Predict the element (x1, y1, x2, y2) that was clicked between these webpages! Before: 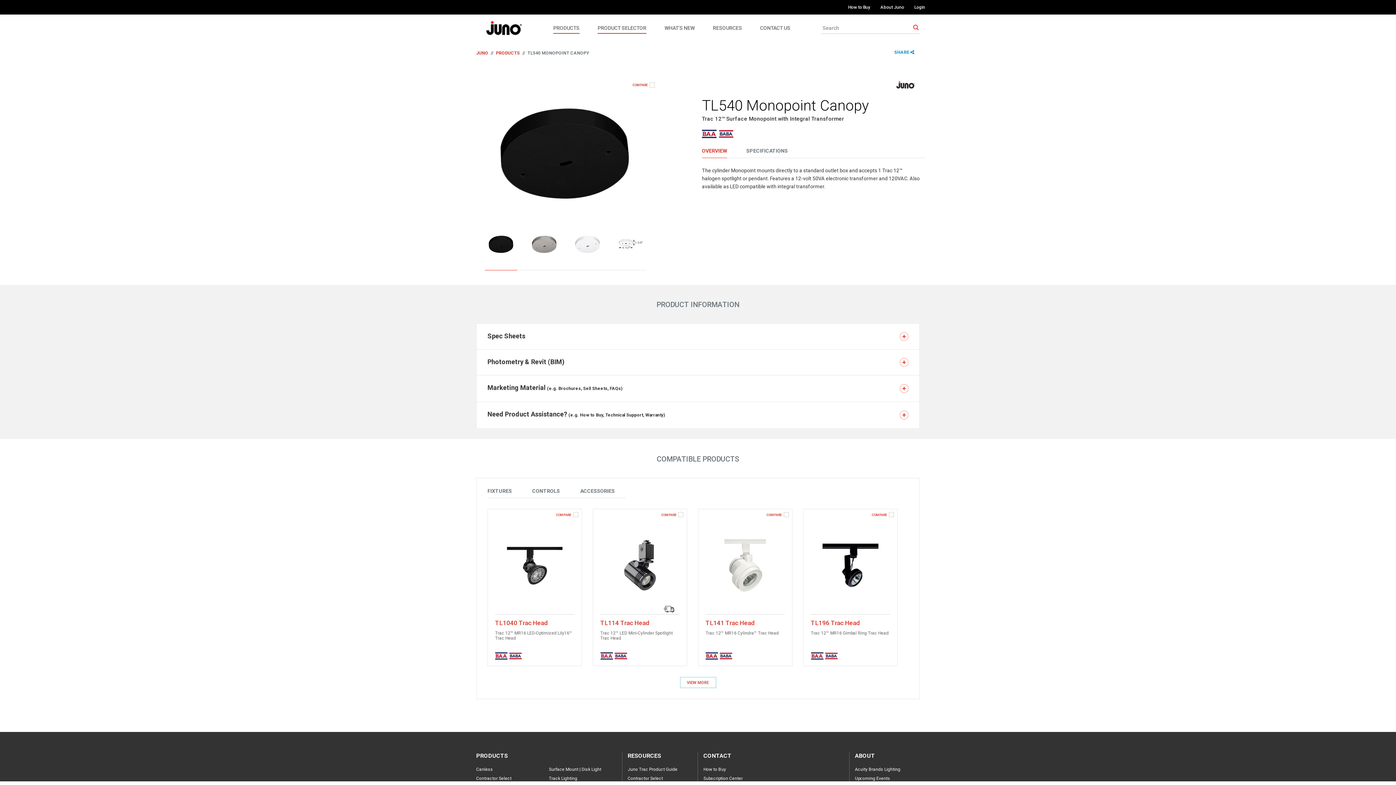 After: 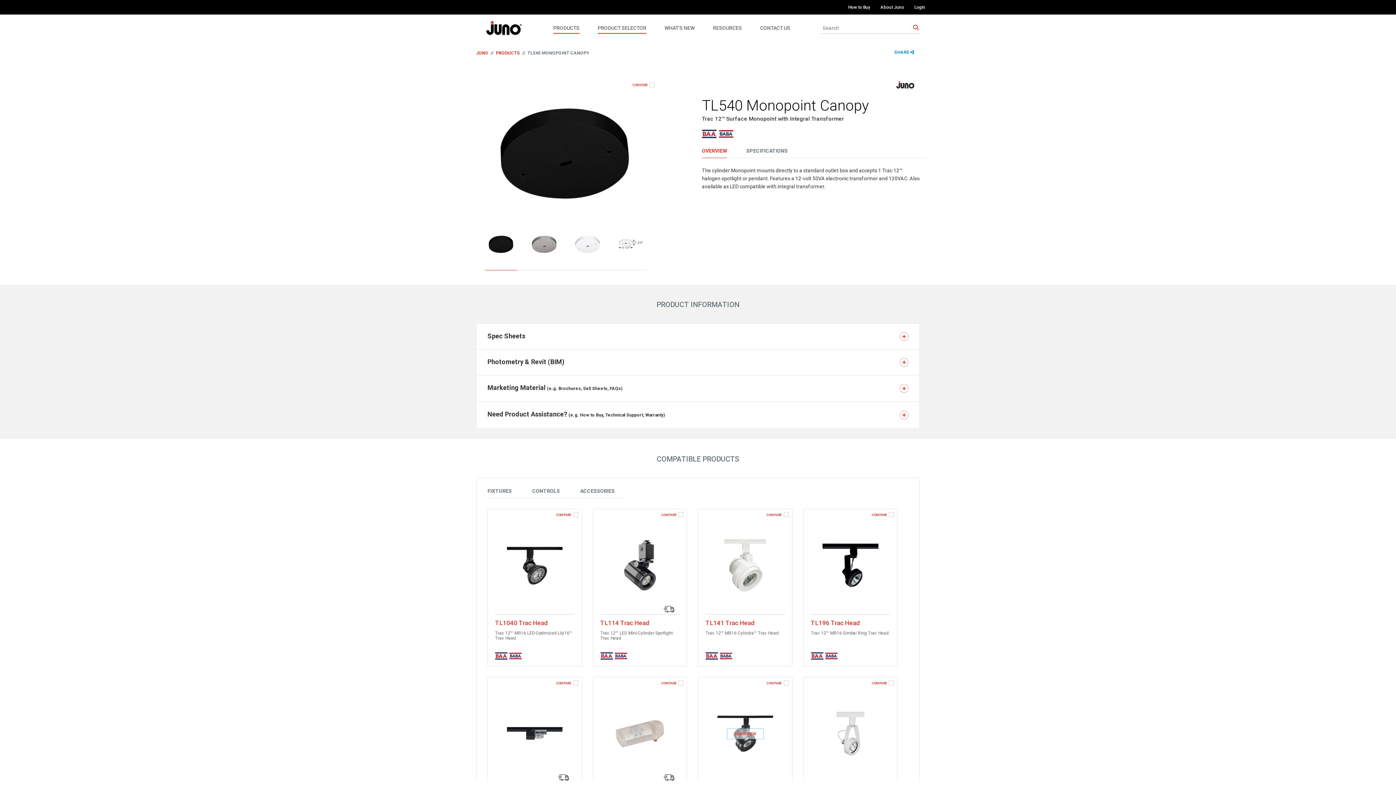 Action: bbox: (680, 677, 716, 688) label: VIEW MORE